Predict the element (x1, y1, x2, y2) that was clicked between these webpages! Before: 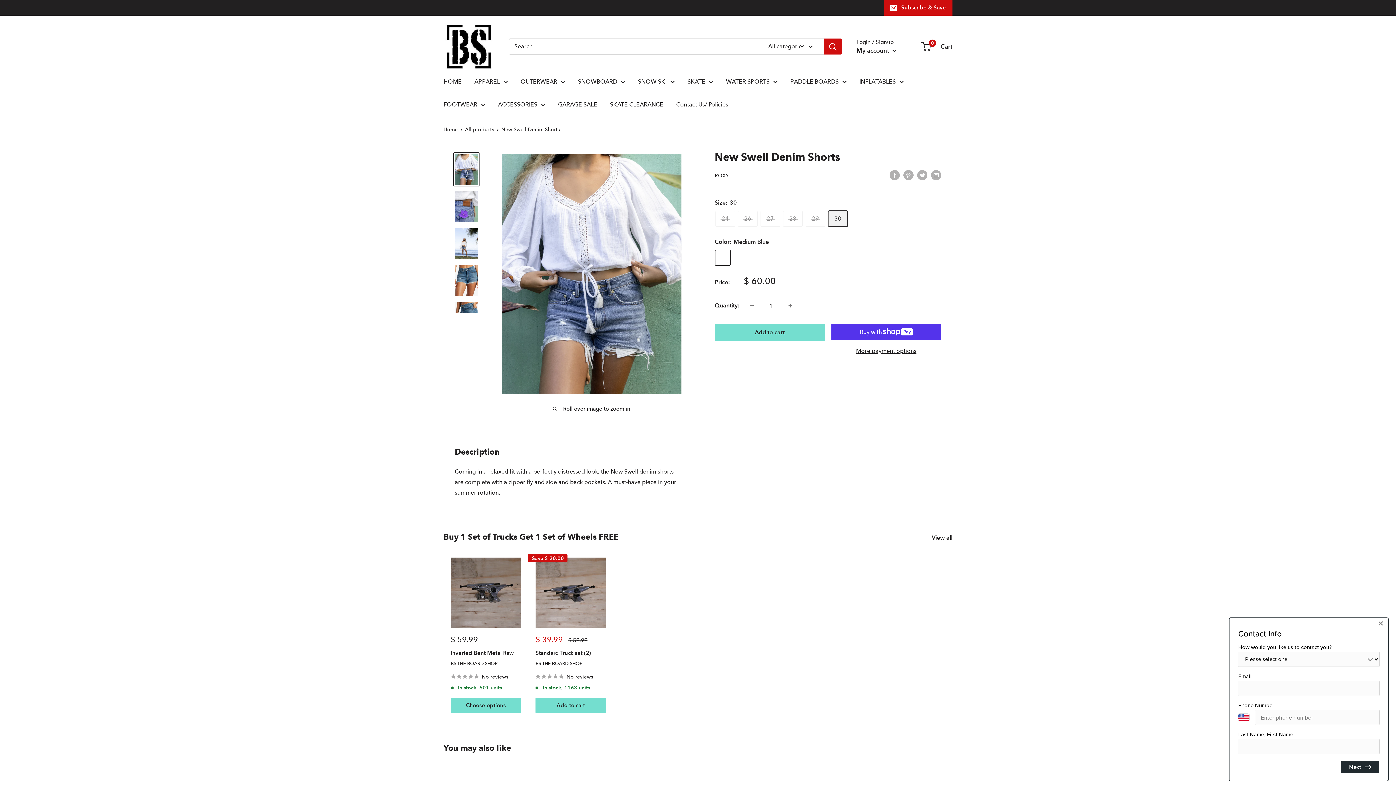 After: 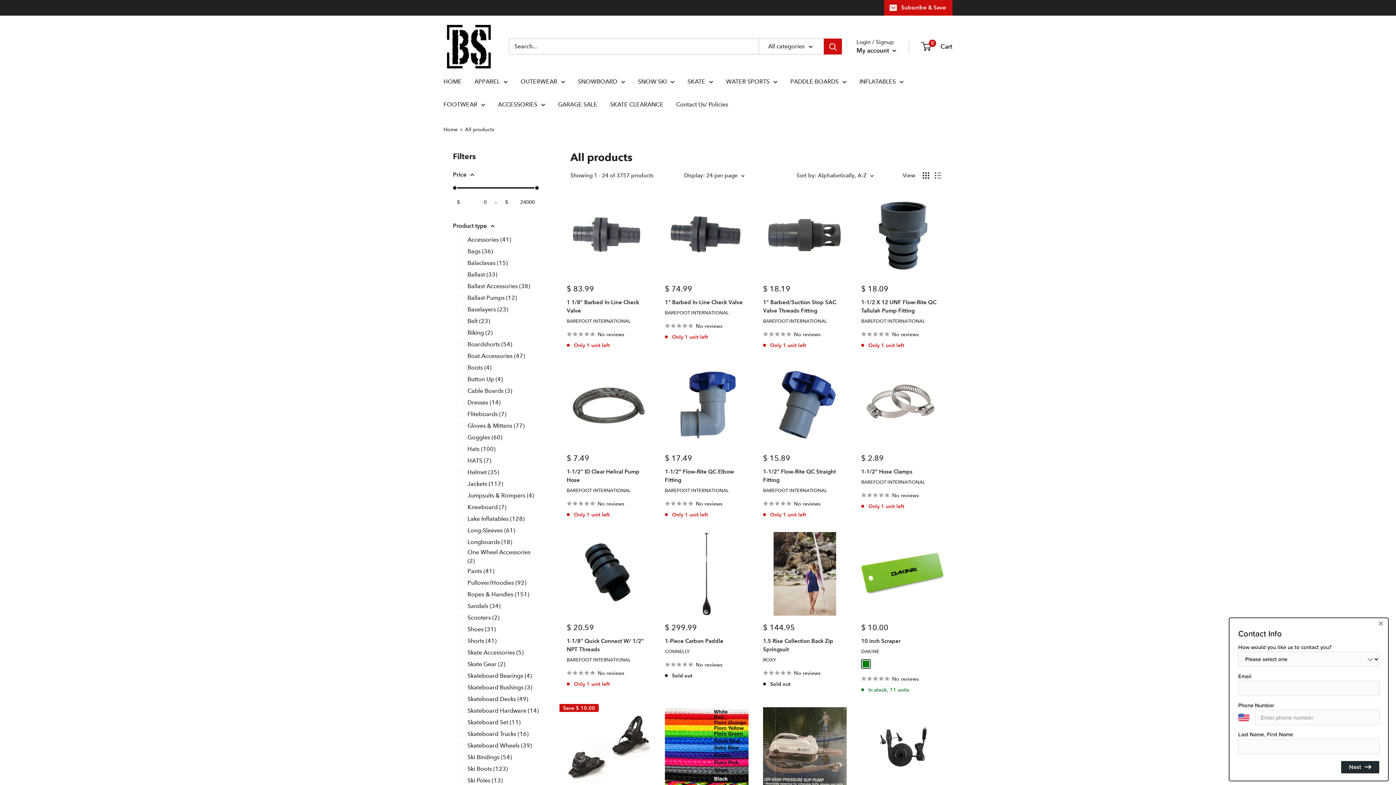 Action: bbox: (465, 126, 494, 132) label: All products